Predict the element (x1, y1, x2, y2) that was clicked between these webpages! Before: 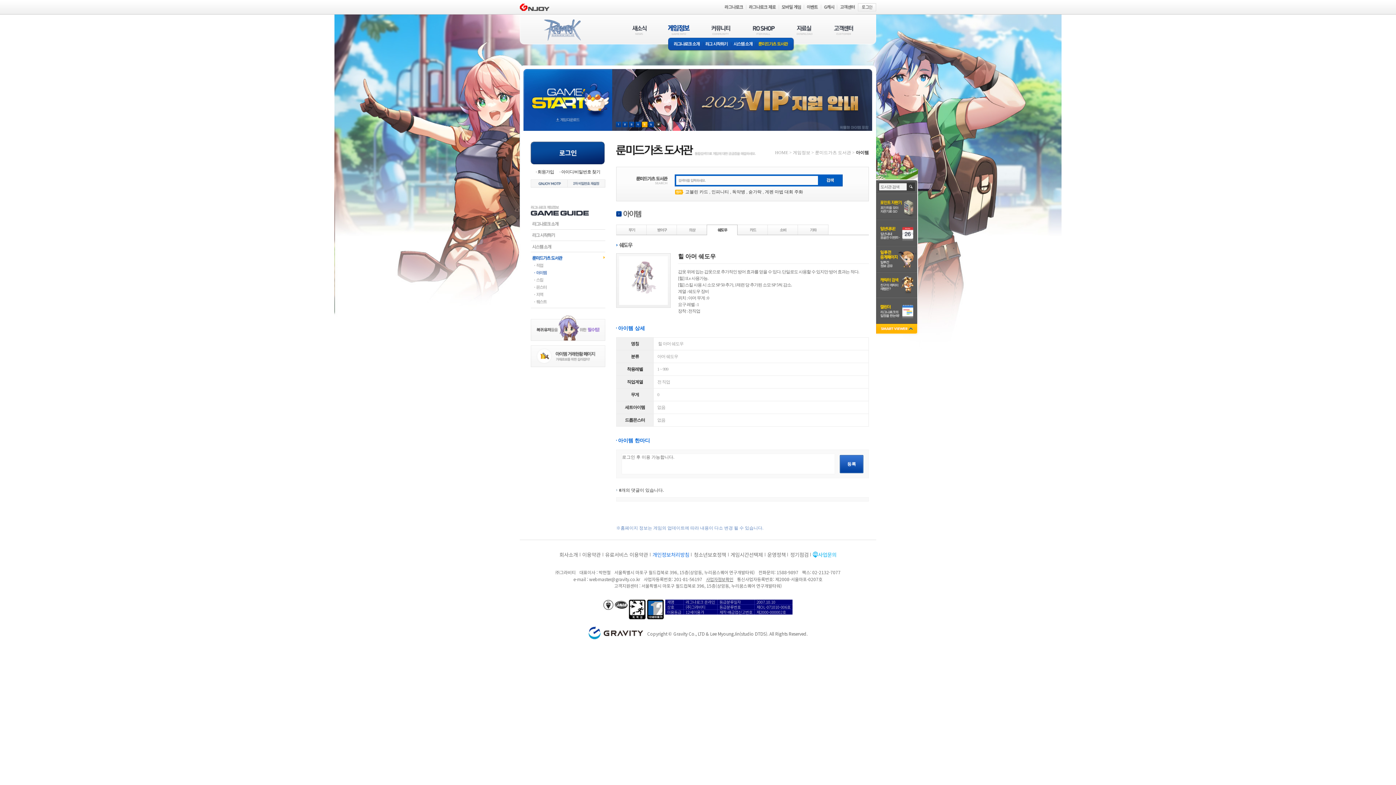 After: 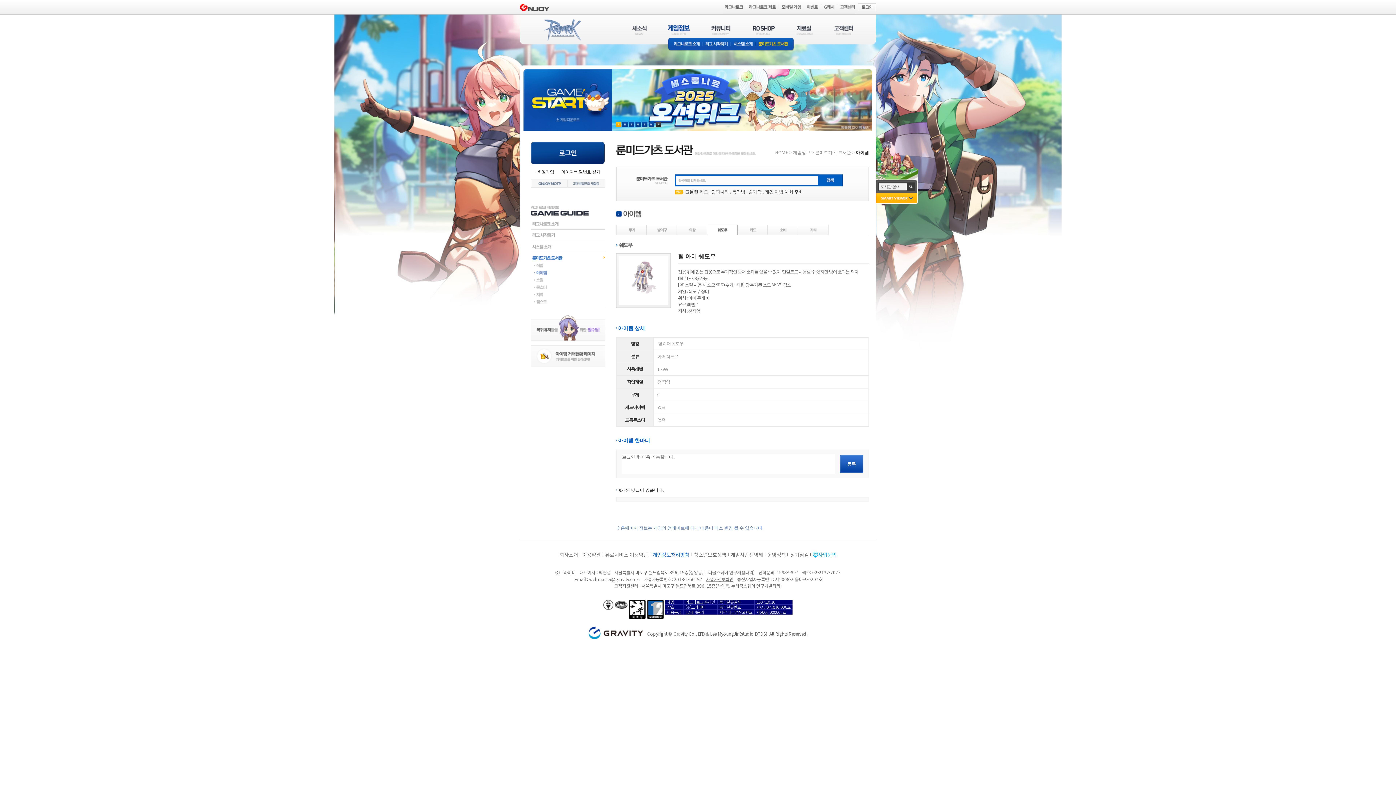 Action: label: SMART VIEWER close bbox: (876, 324, 918, 335)